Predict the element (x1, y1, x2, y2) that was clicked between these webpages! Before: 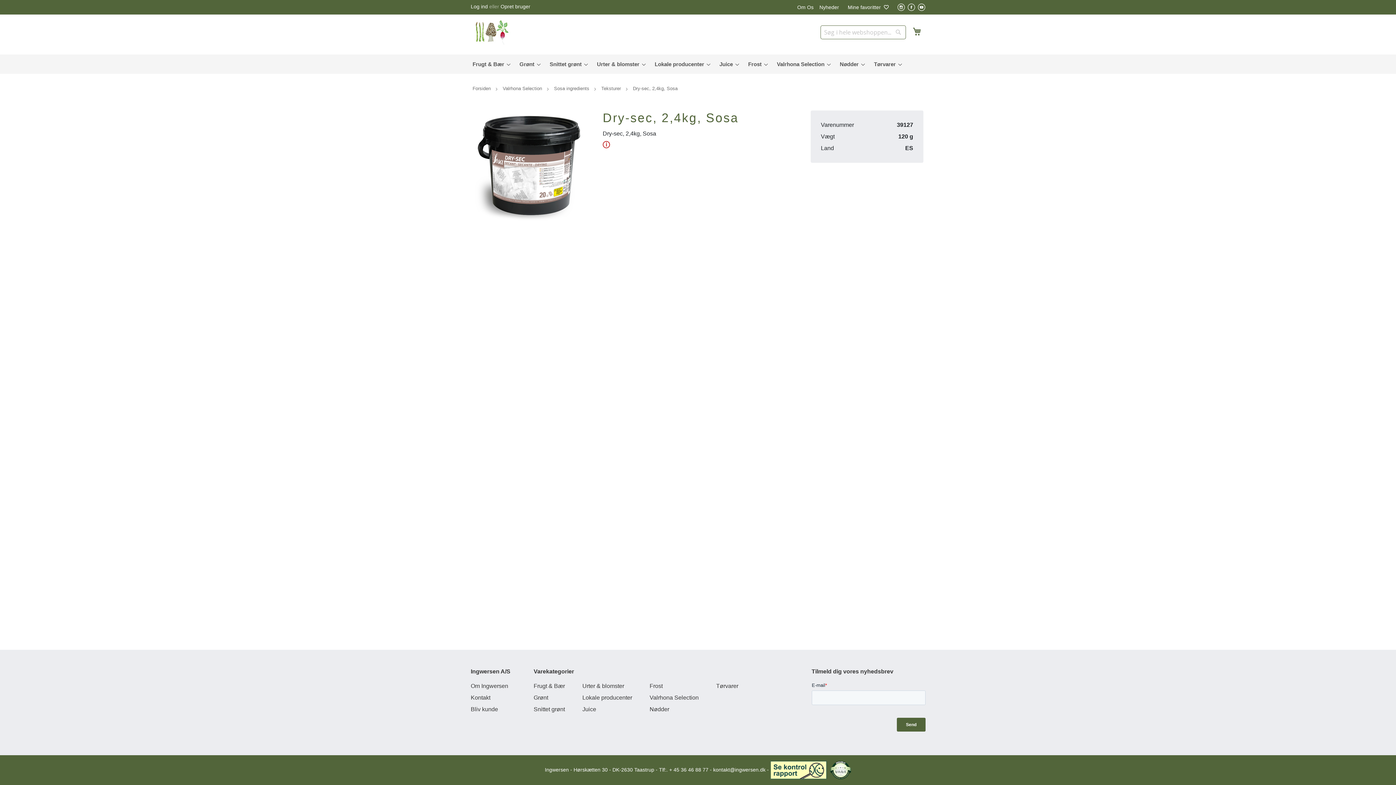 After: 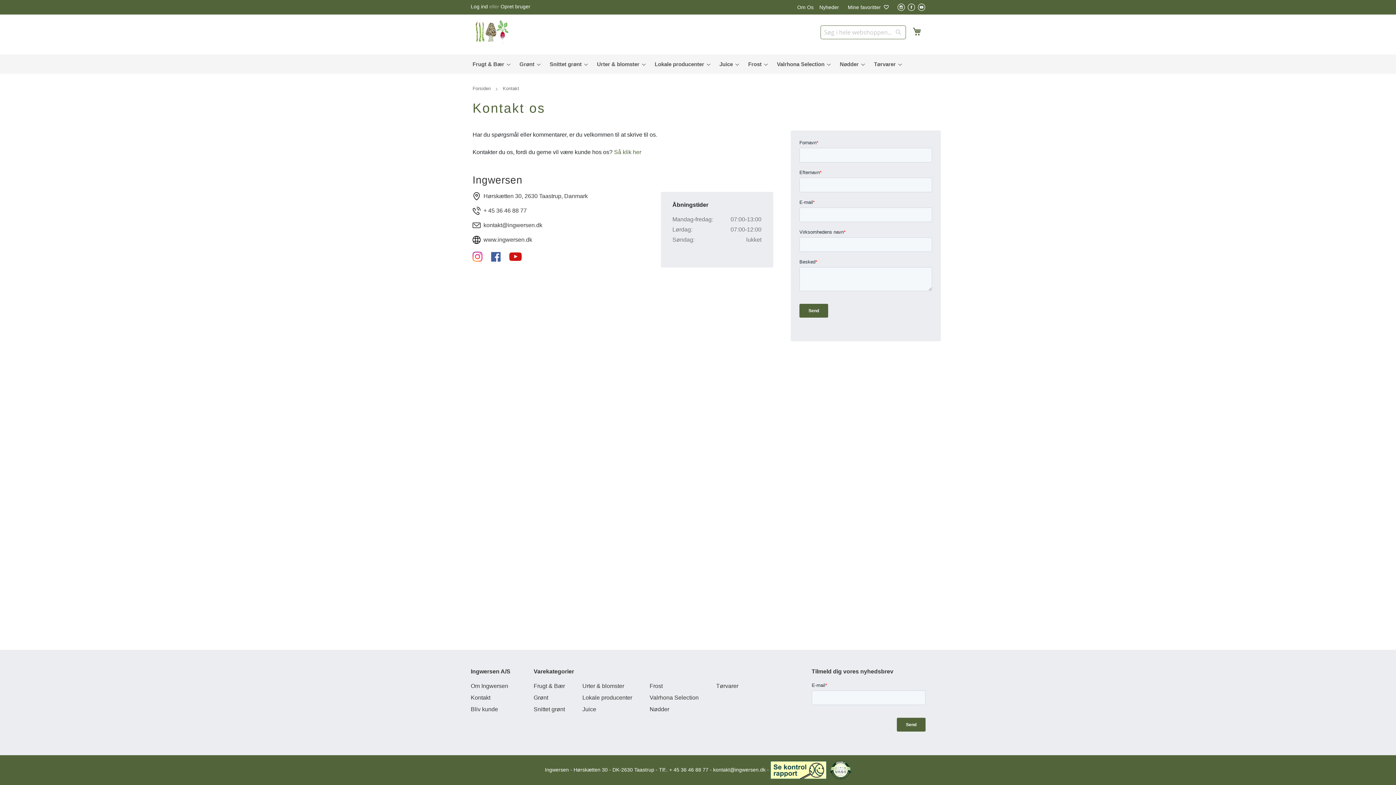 Action: label: Kontakt bbox: (470, 693, 510, 705)